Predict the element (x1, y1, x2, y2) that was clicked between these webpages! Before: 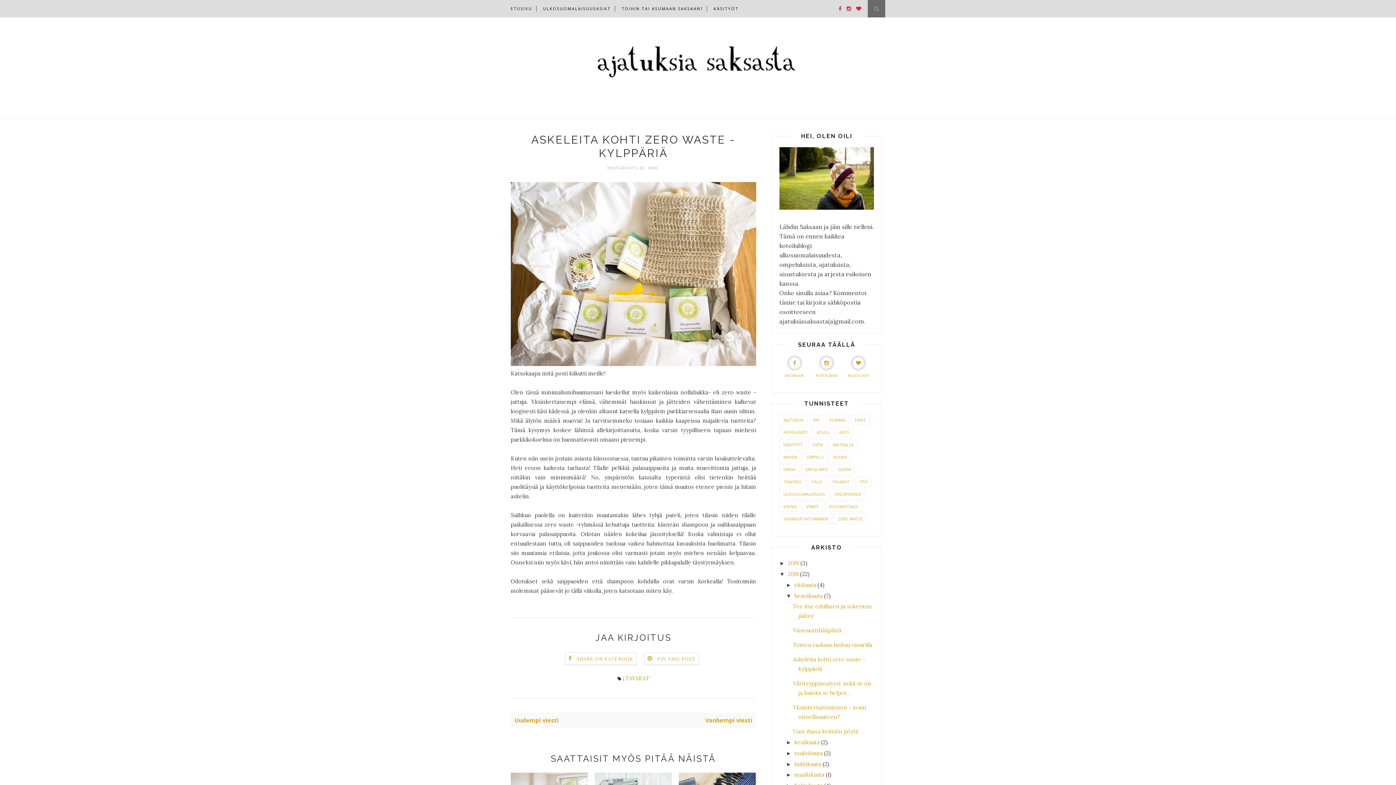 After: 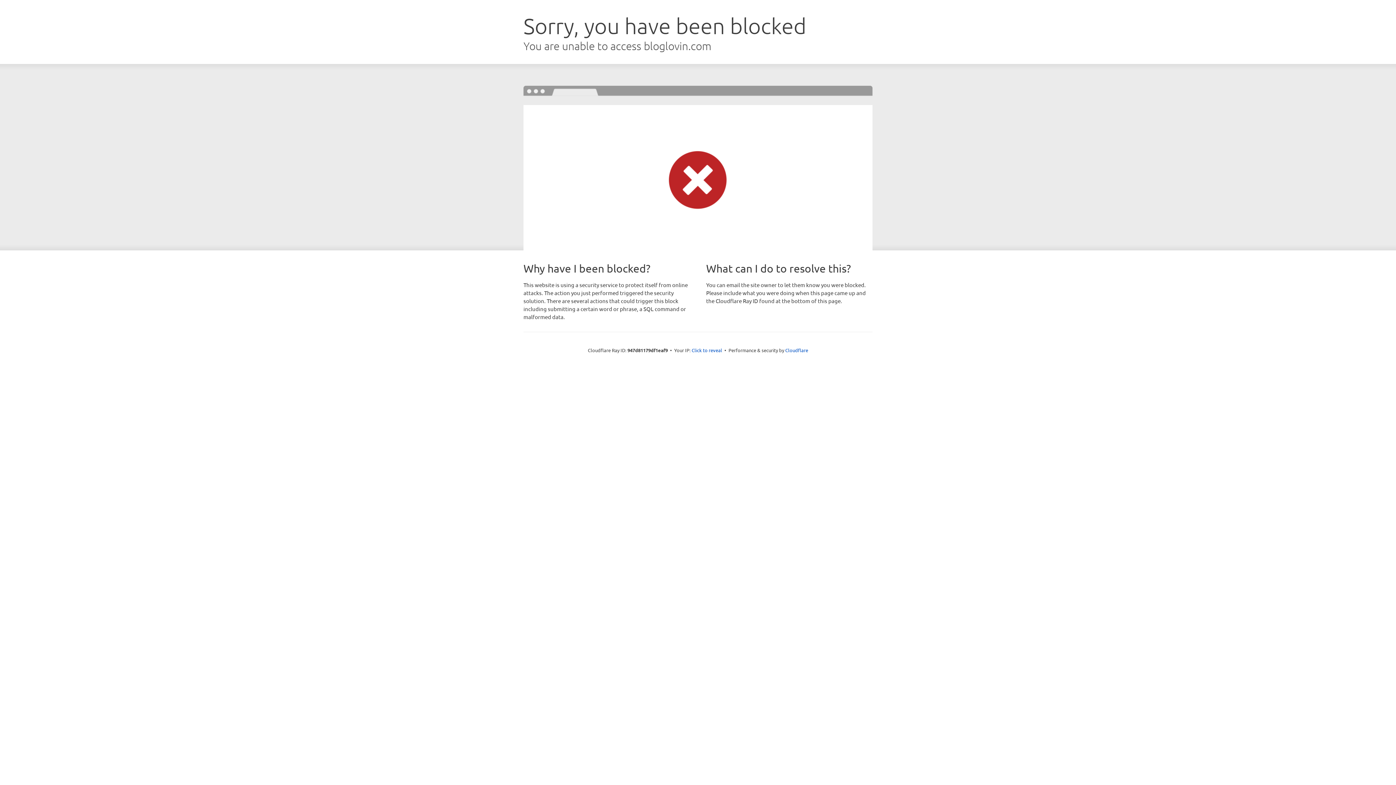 Action: bbox: (856, 5, 861, 12)